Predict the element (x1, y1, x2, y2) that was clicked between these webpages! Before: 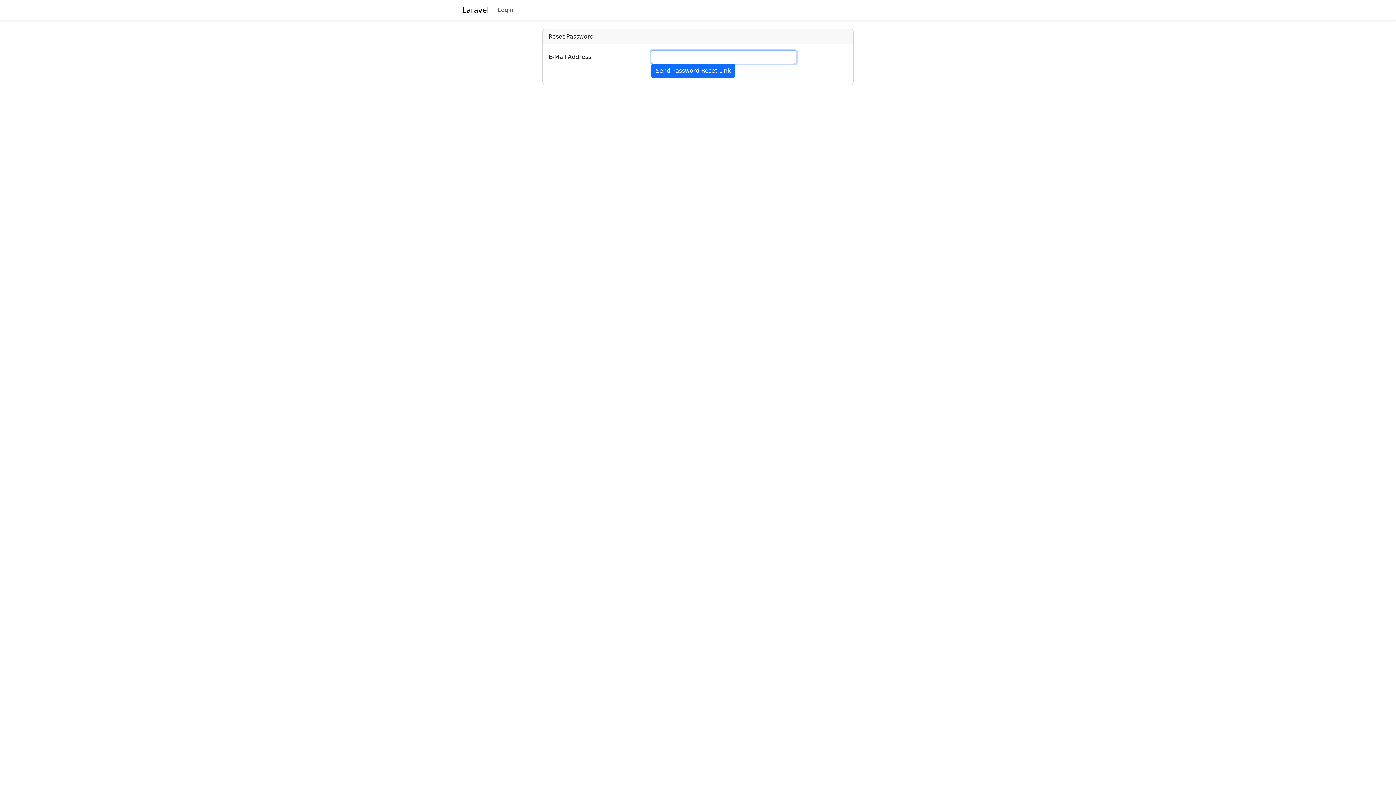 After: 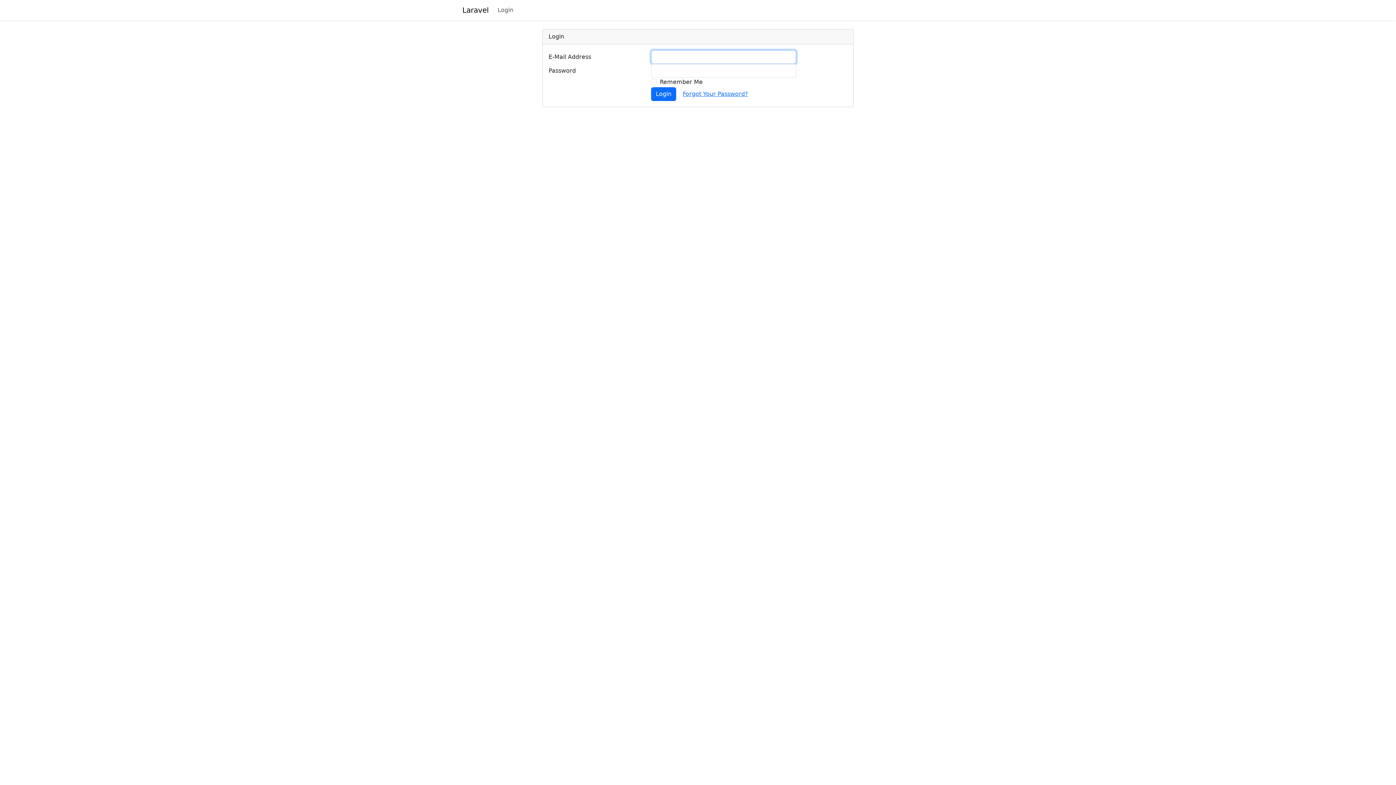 Action: bbox: (462, 2, 489, 17) label: Laravel